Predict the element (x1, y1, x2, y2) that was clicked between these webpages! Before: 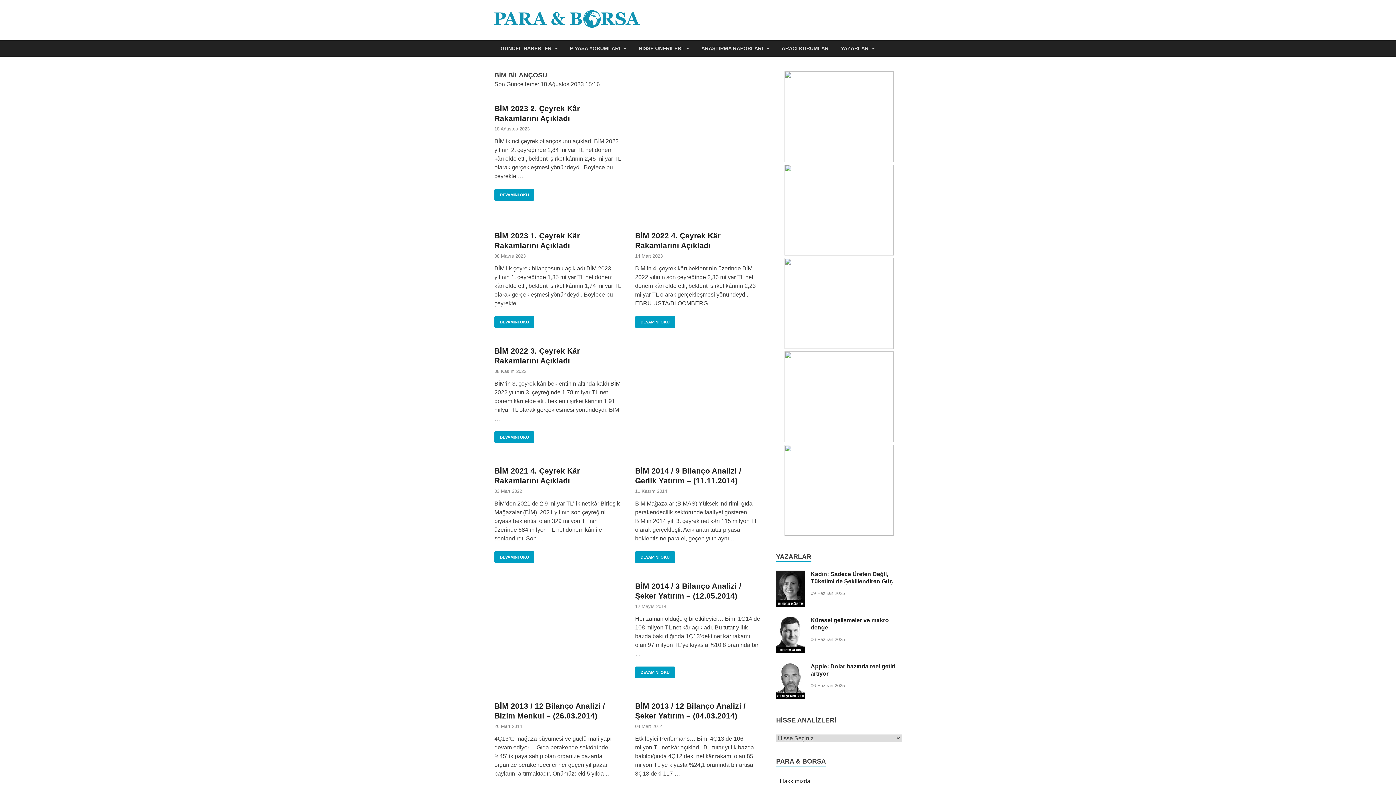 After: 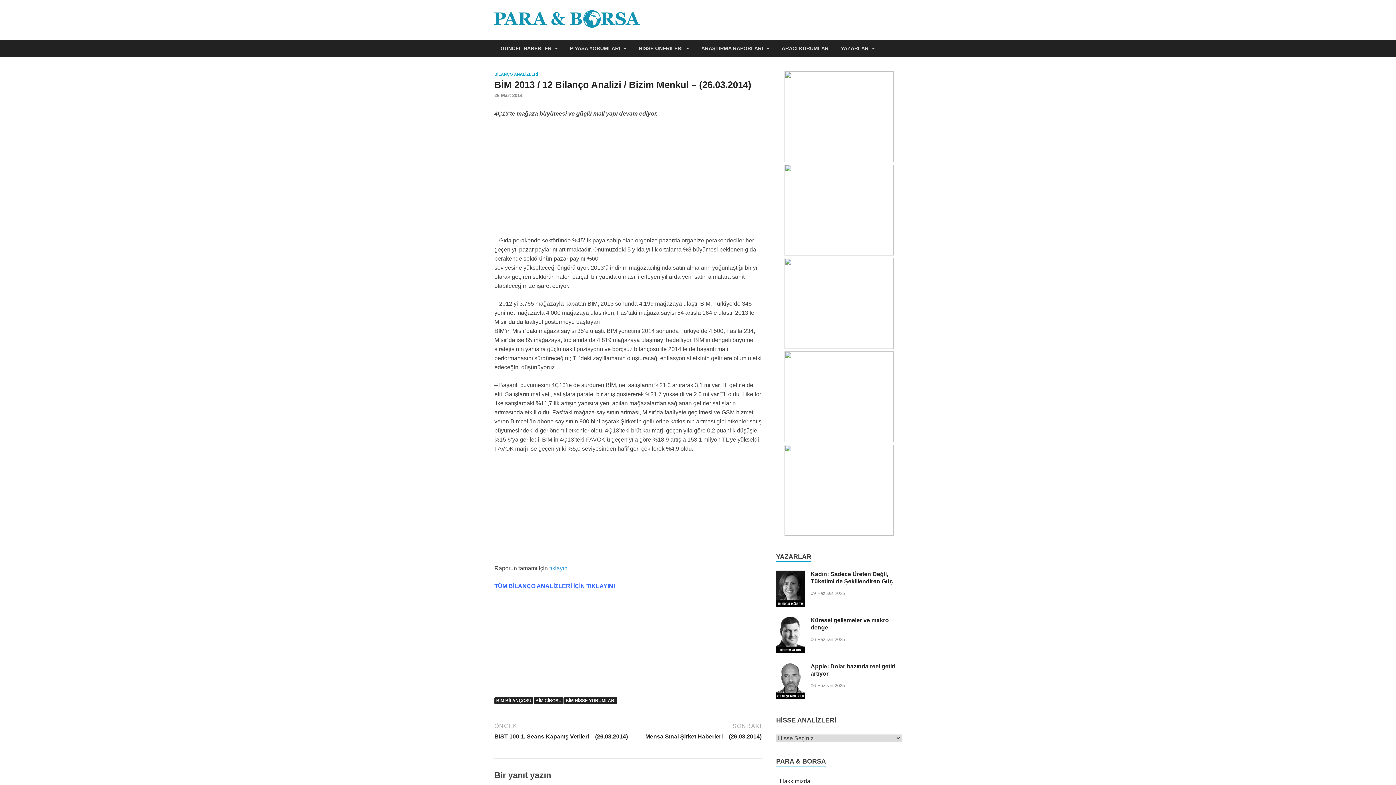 Action: label: 26 Mart 2014 bbox: (494, 723, 522, 729)